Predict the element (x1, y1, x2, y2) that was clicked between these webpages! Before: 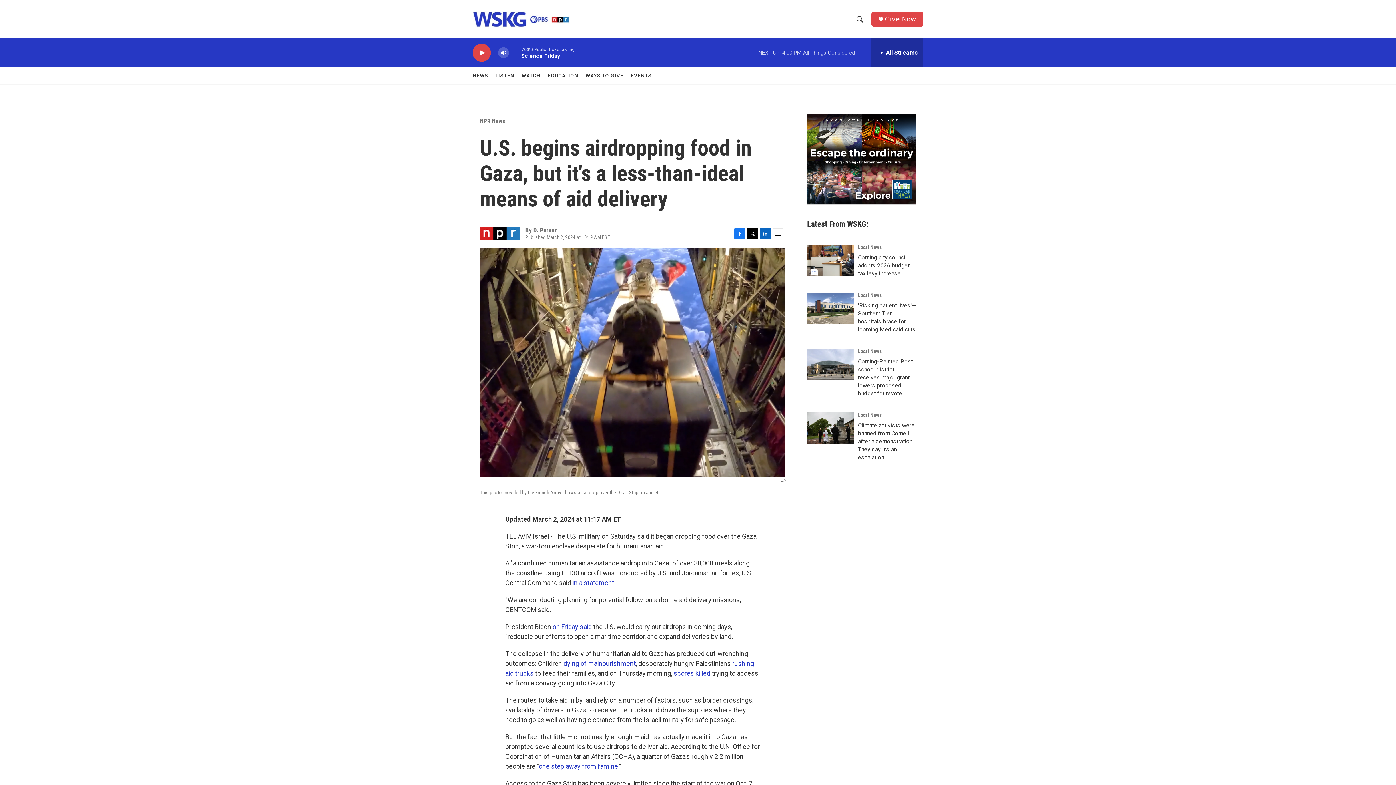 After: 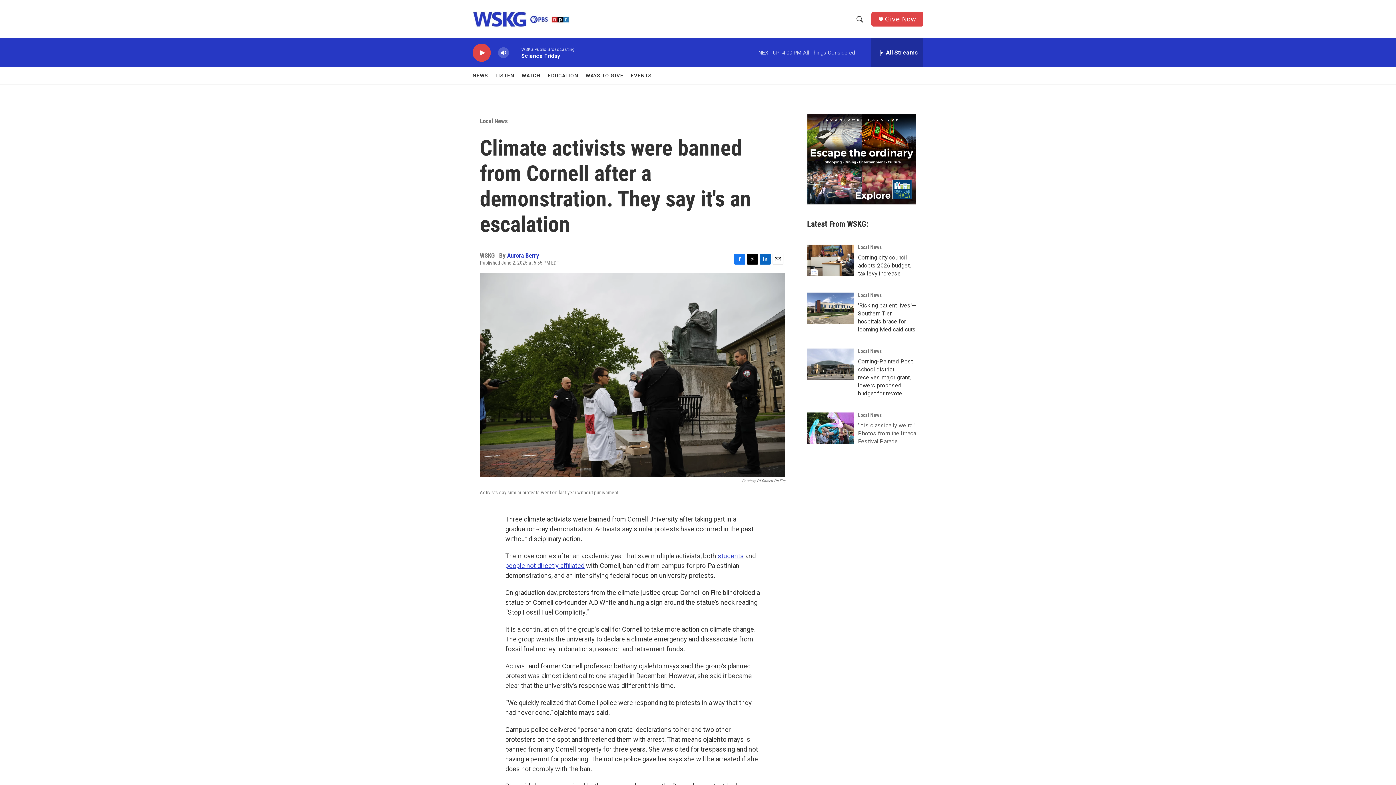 Action: label: Climate activists were banned from Cornell after a demonstration. They say it's an escalation bbox: (858, 422, 914, 461)